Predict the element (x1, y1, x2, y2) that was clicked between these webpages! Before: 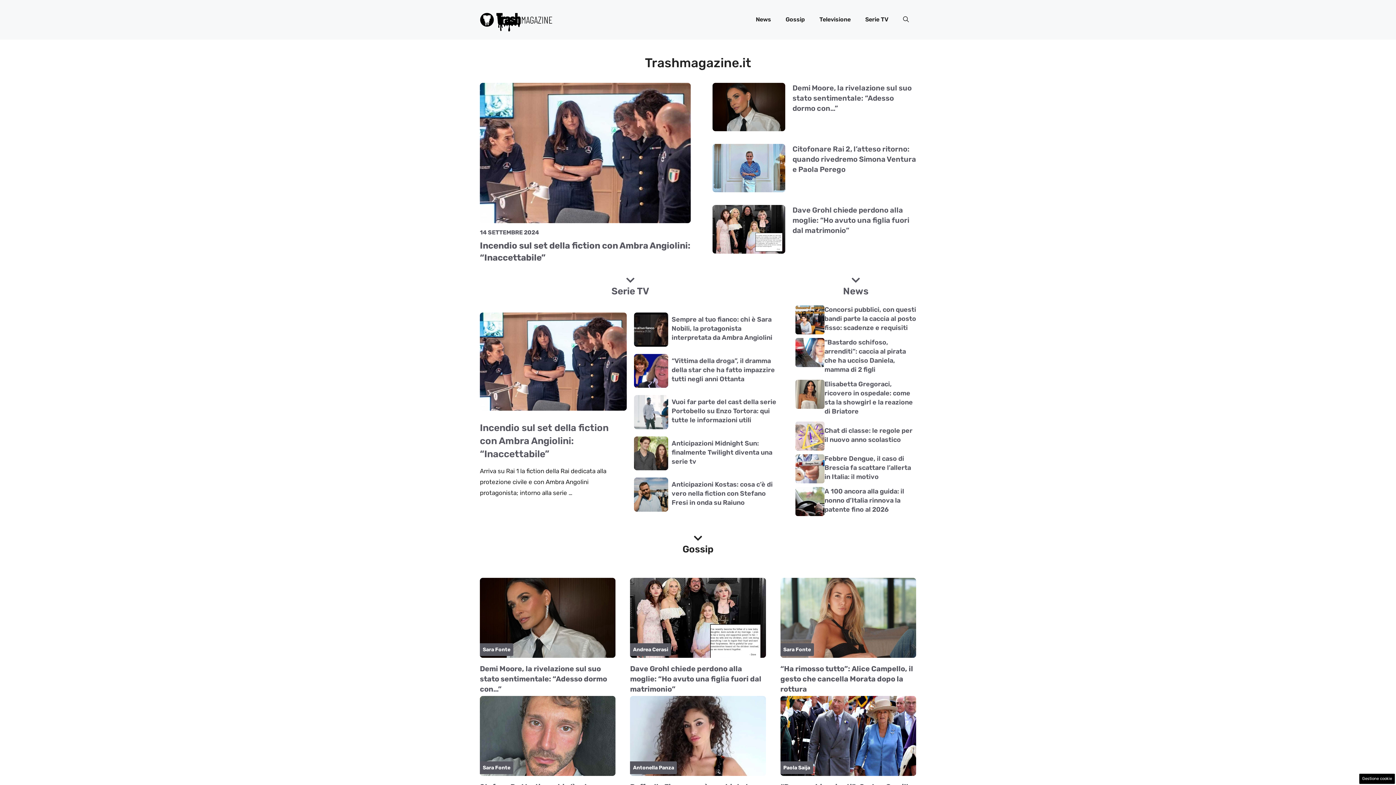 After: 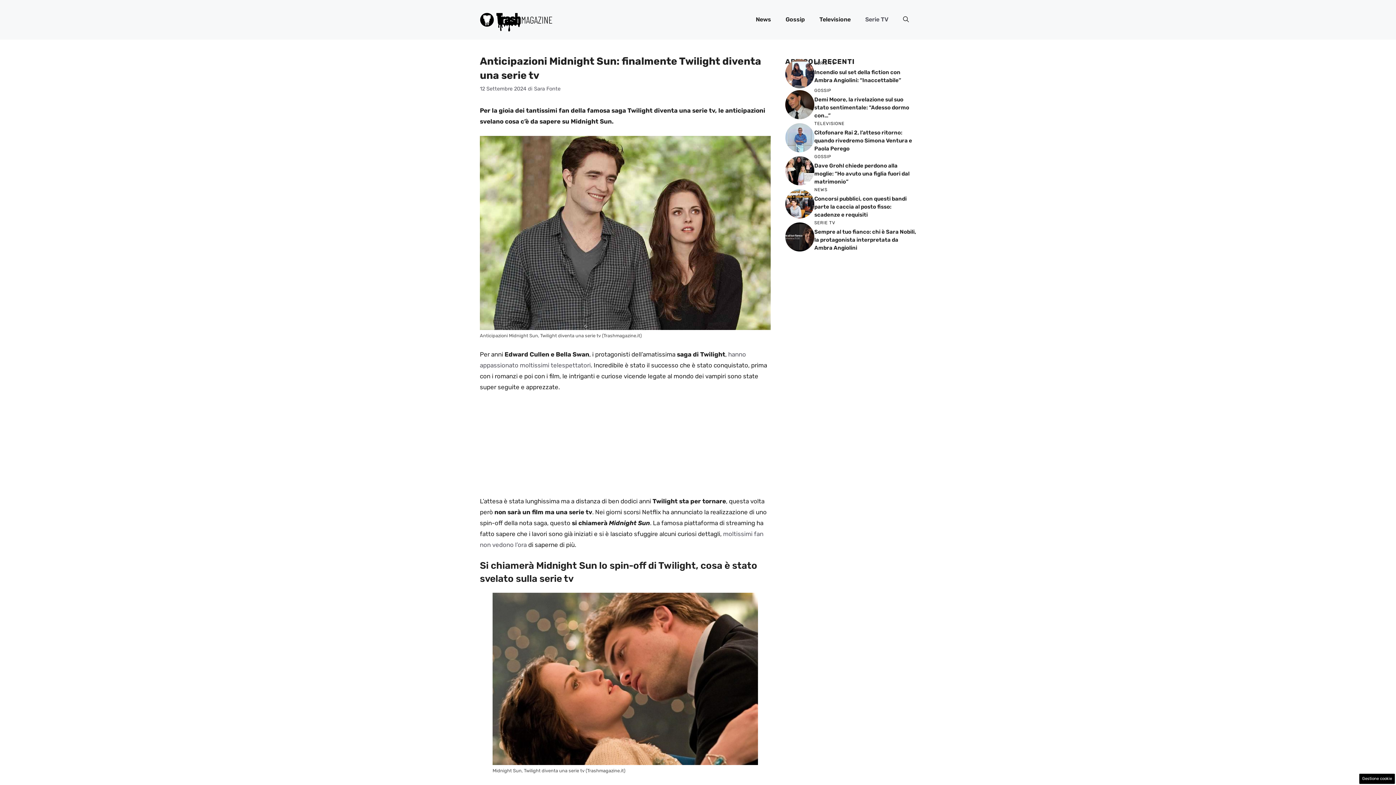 Action: label: Anticipazioni Midnight Sun: finalmente Twilight diventa una serie tv bbox: (671, 439, 772, 465)